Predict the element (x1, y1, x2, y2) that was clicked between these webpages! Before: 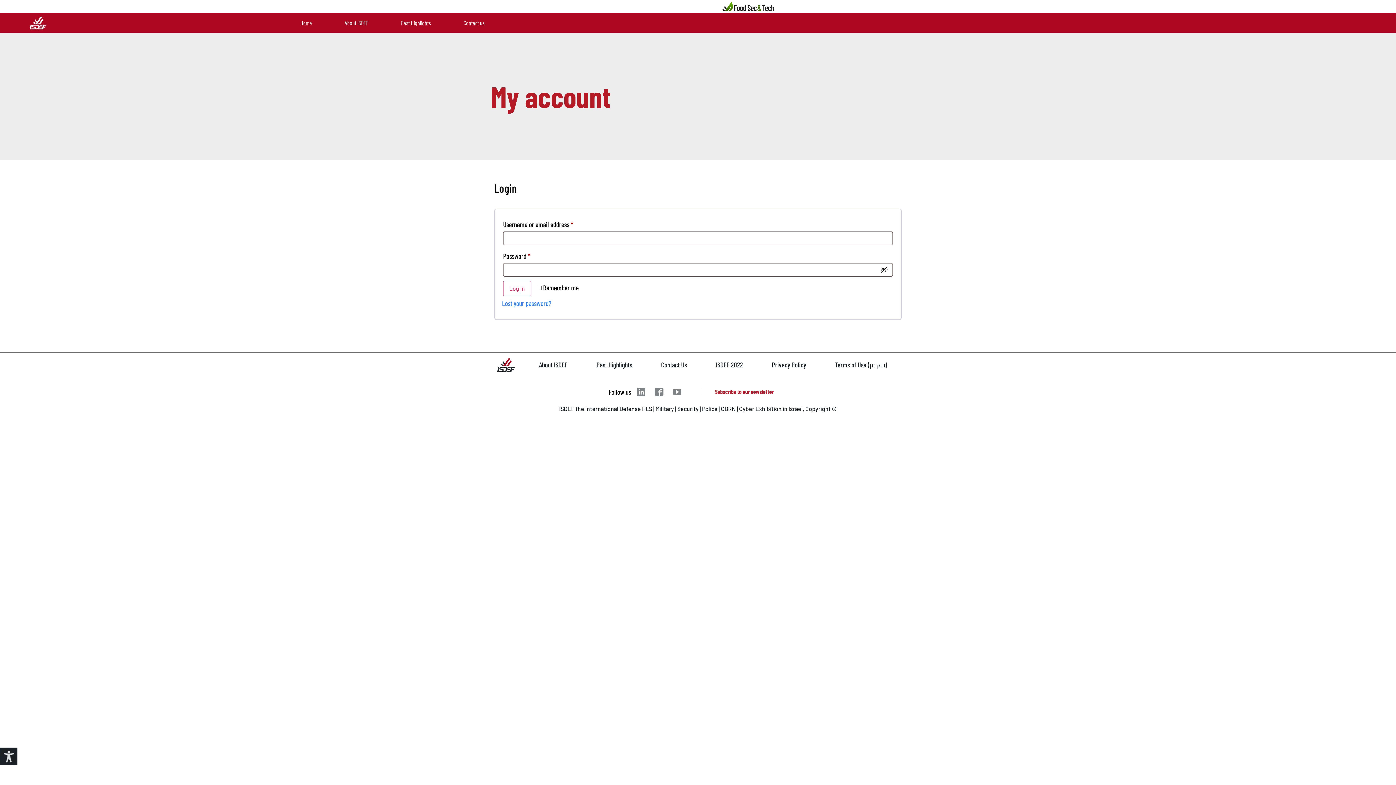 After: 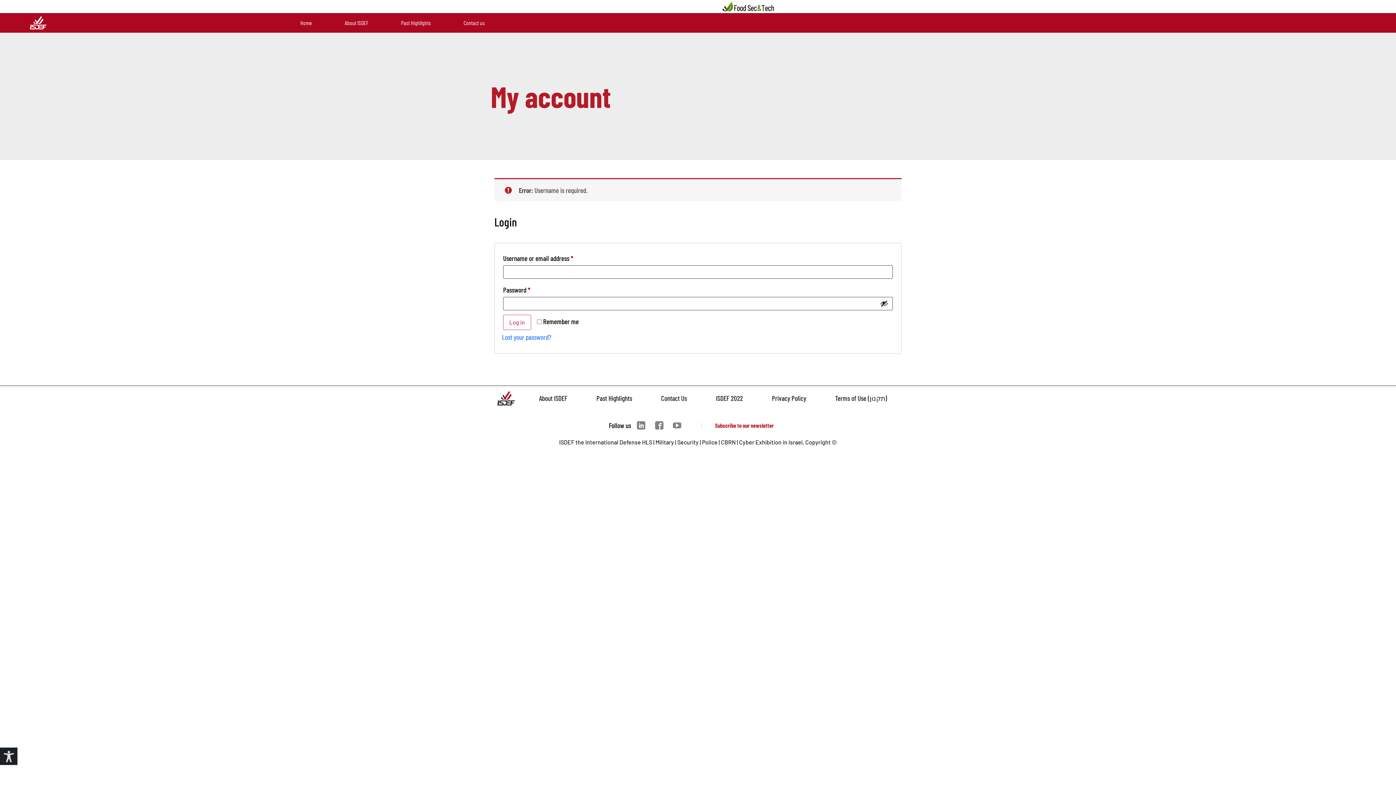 Action: bbox: (503, 281, 531, 296) label: Log in